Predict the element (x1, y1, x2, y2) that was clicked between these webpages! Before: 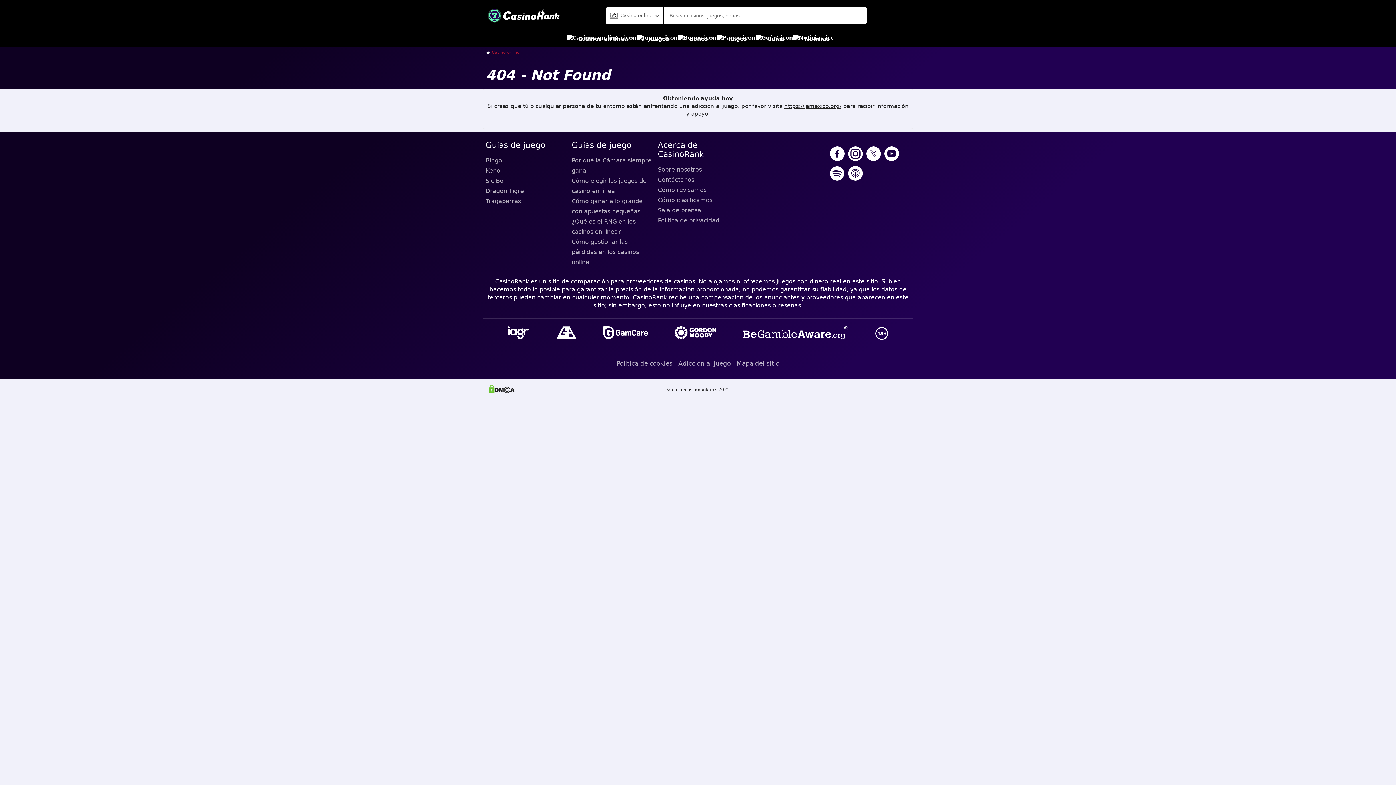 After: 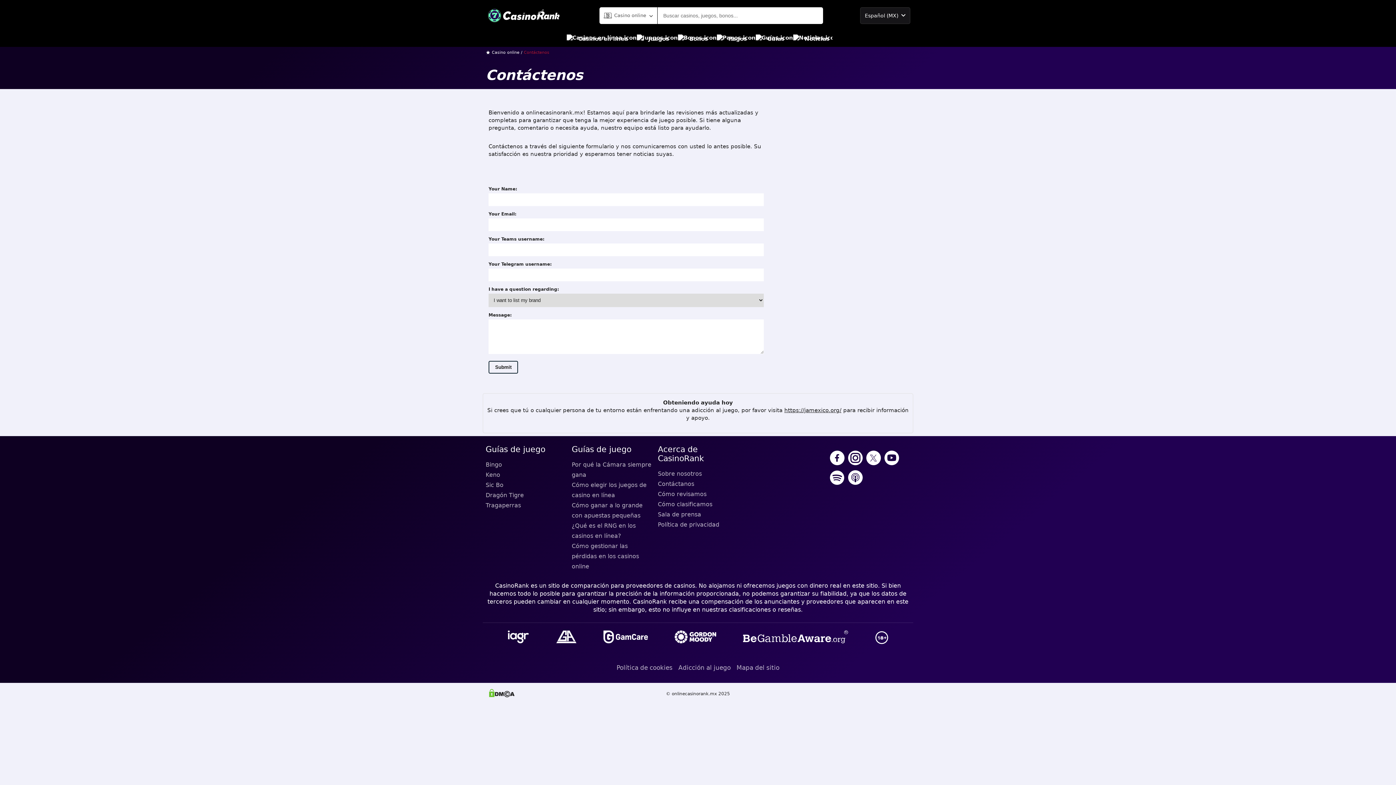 Action: label: Contáctanos bbox: (658, 174, 738, 185)